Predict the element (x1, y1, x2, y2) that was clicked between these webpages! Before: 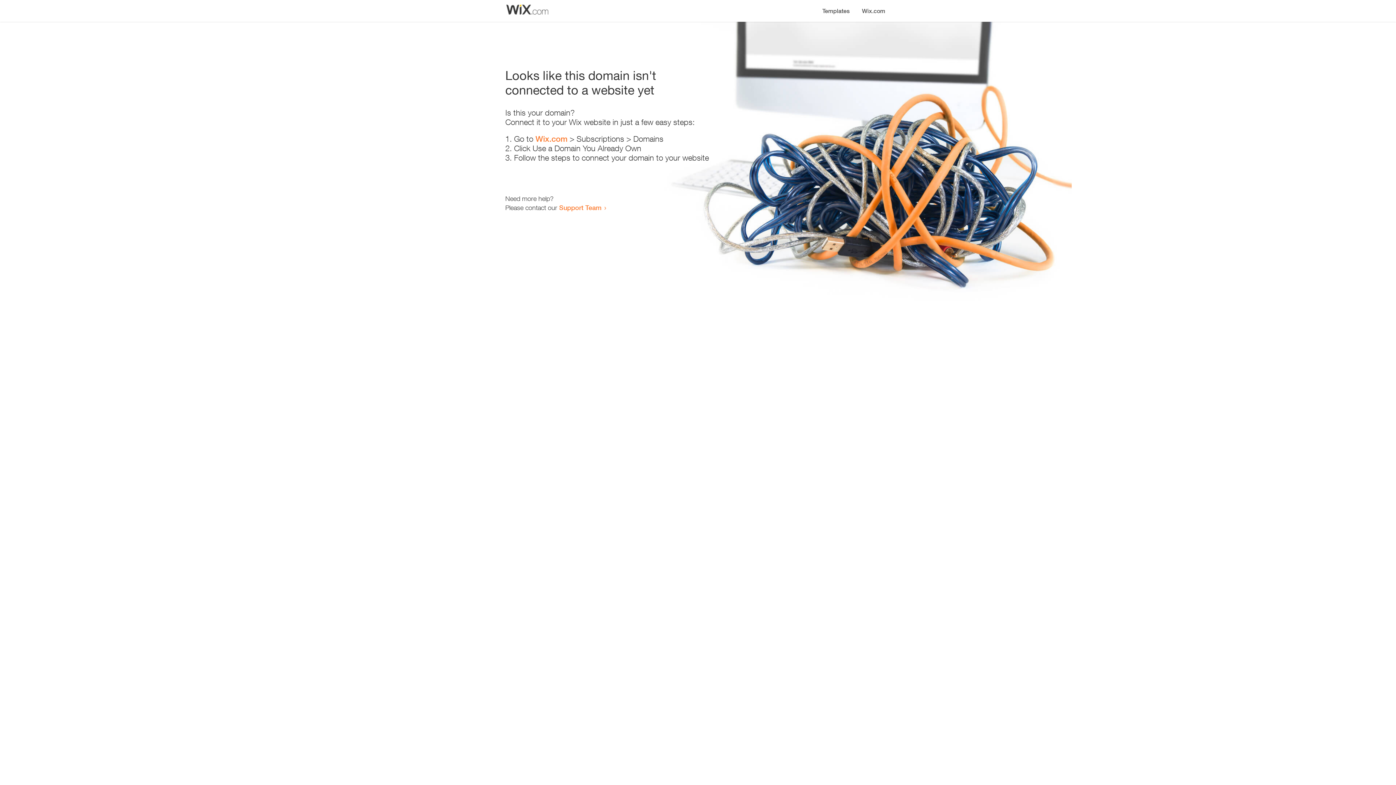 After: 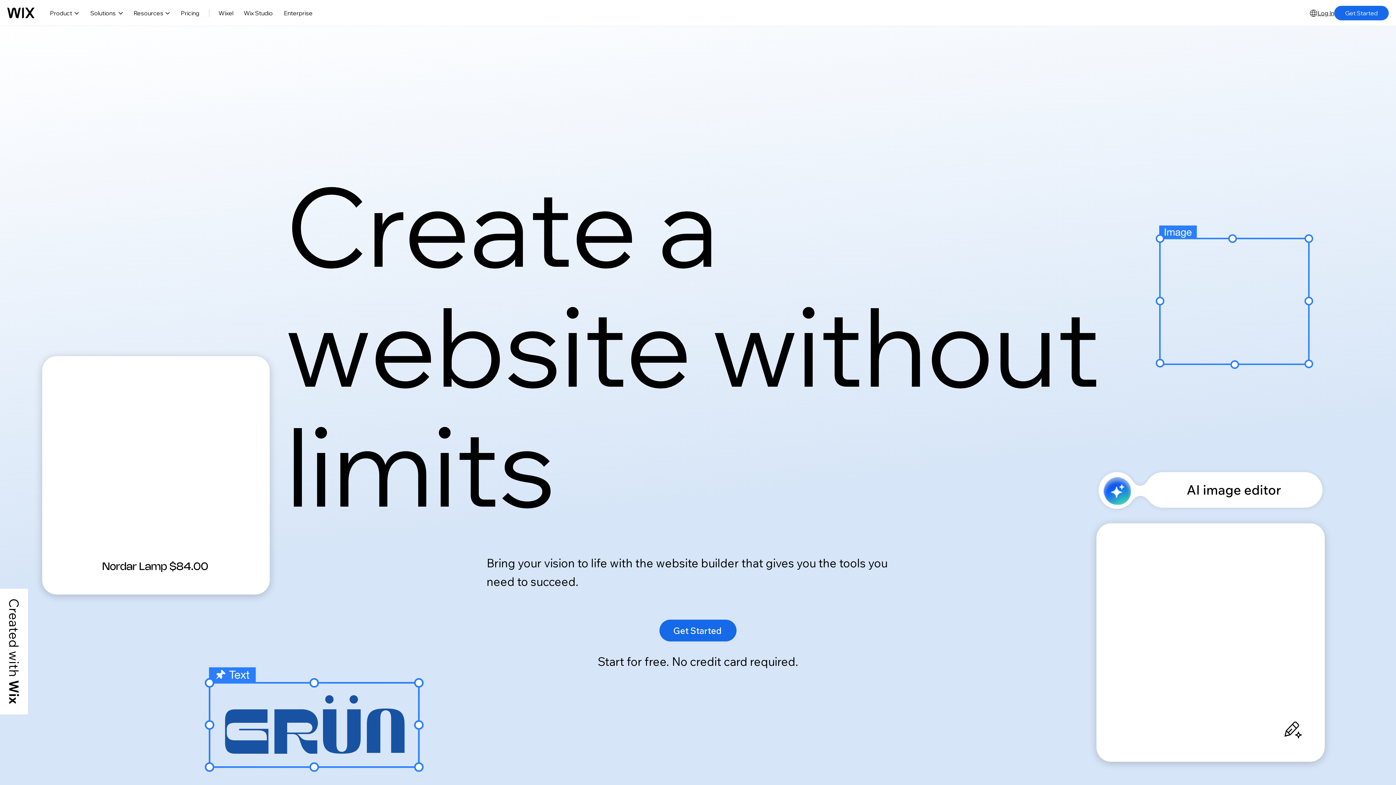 Action: label: Wix.com bbox: (535, 134, 567, 143)